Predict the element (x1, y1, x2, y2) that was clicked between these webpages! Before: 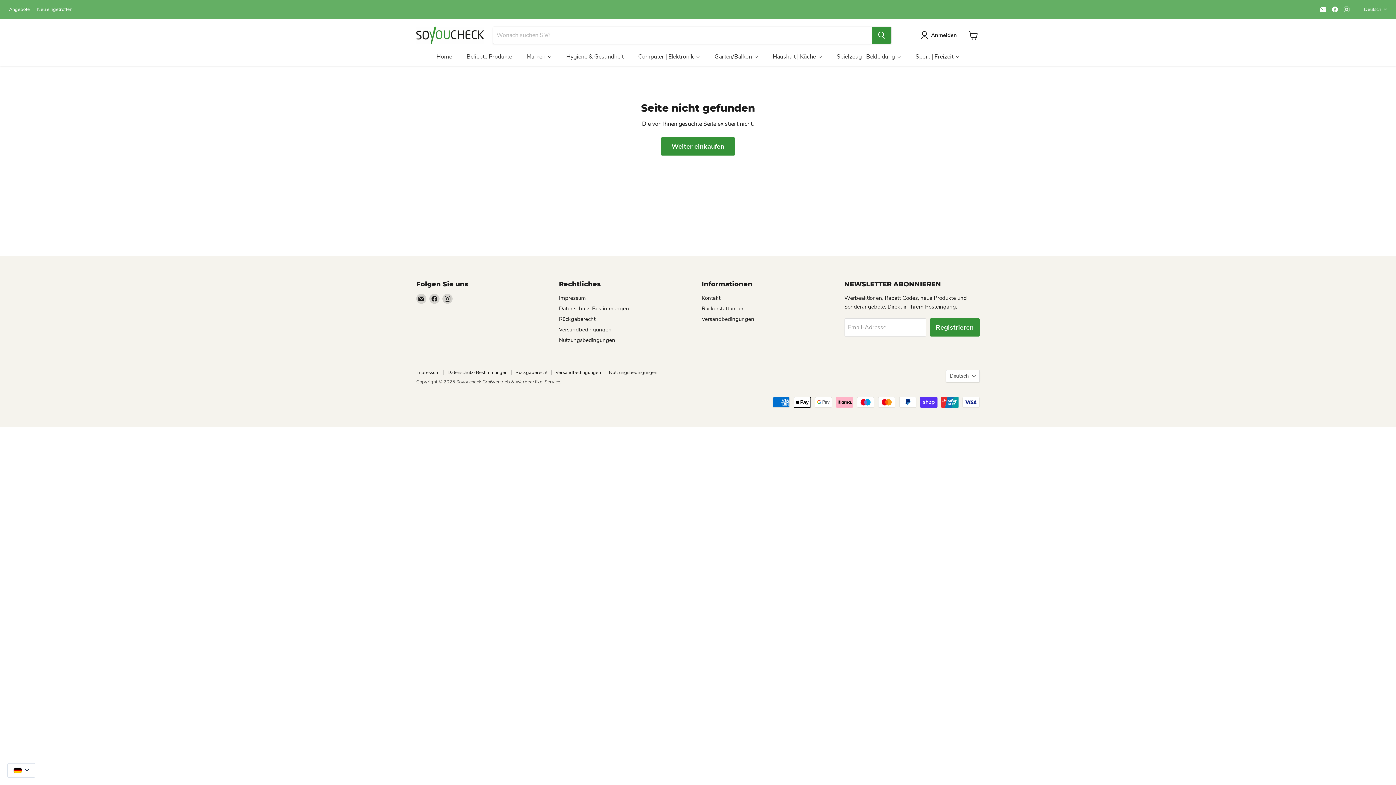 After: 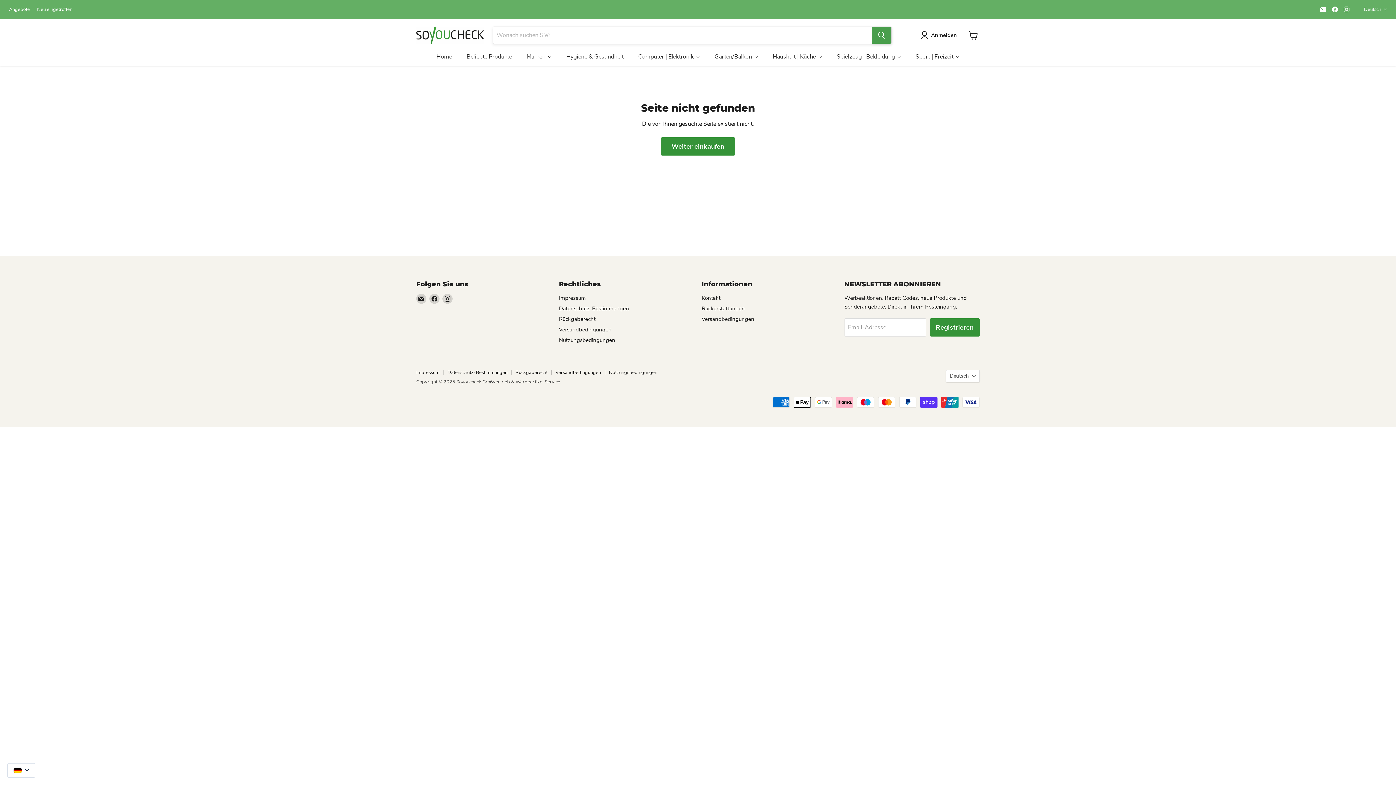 Action: bbox: (872, 26, 891, 43) label: Suchen